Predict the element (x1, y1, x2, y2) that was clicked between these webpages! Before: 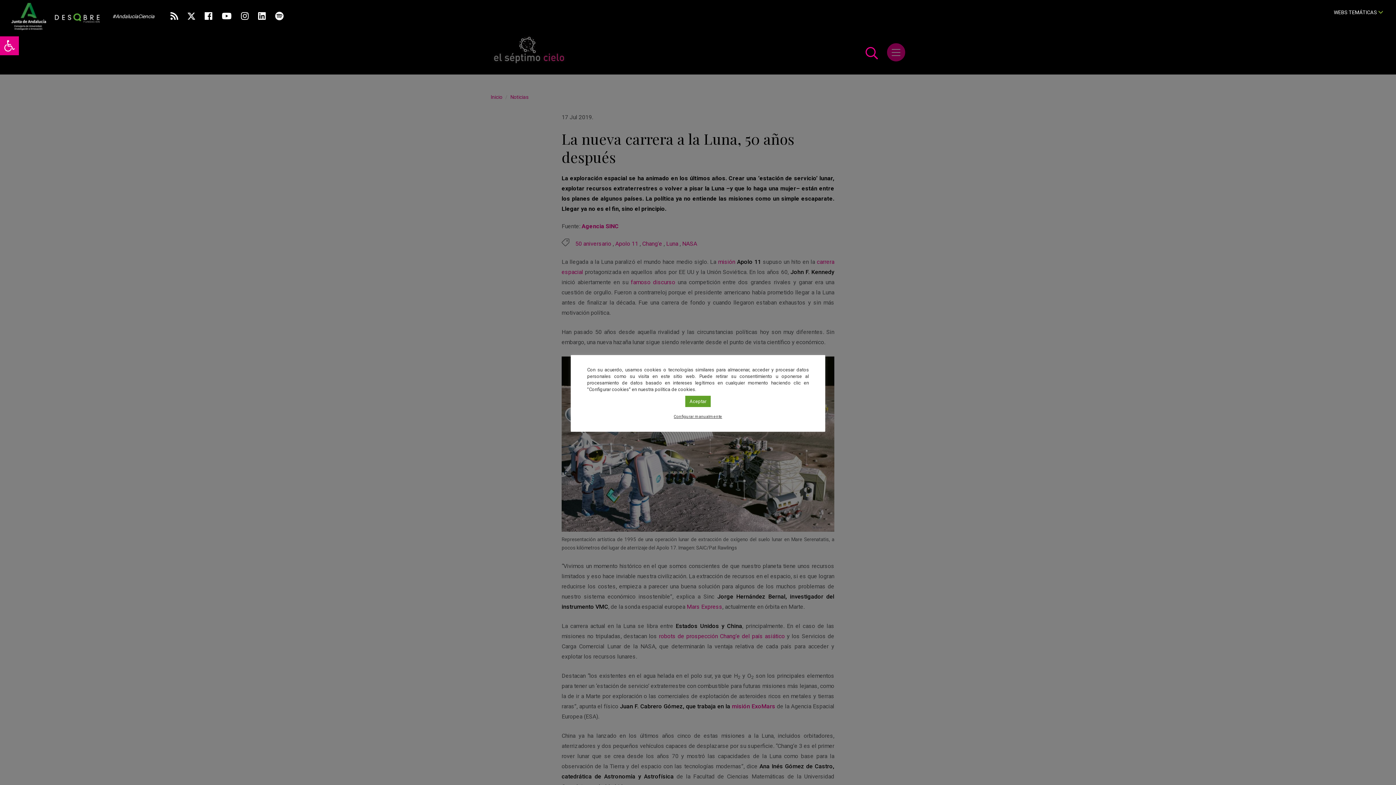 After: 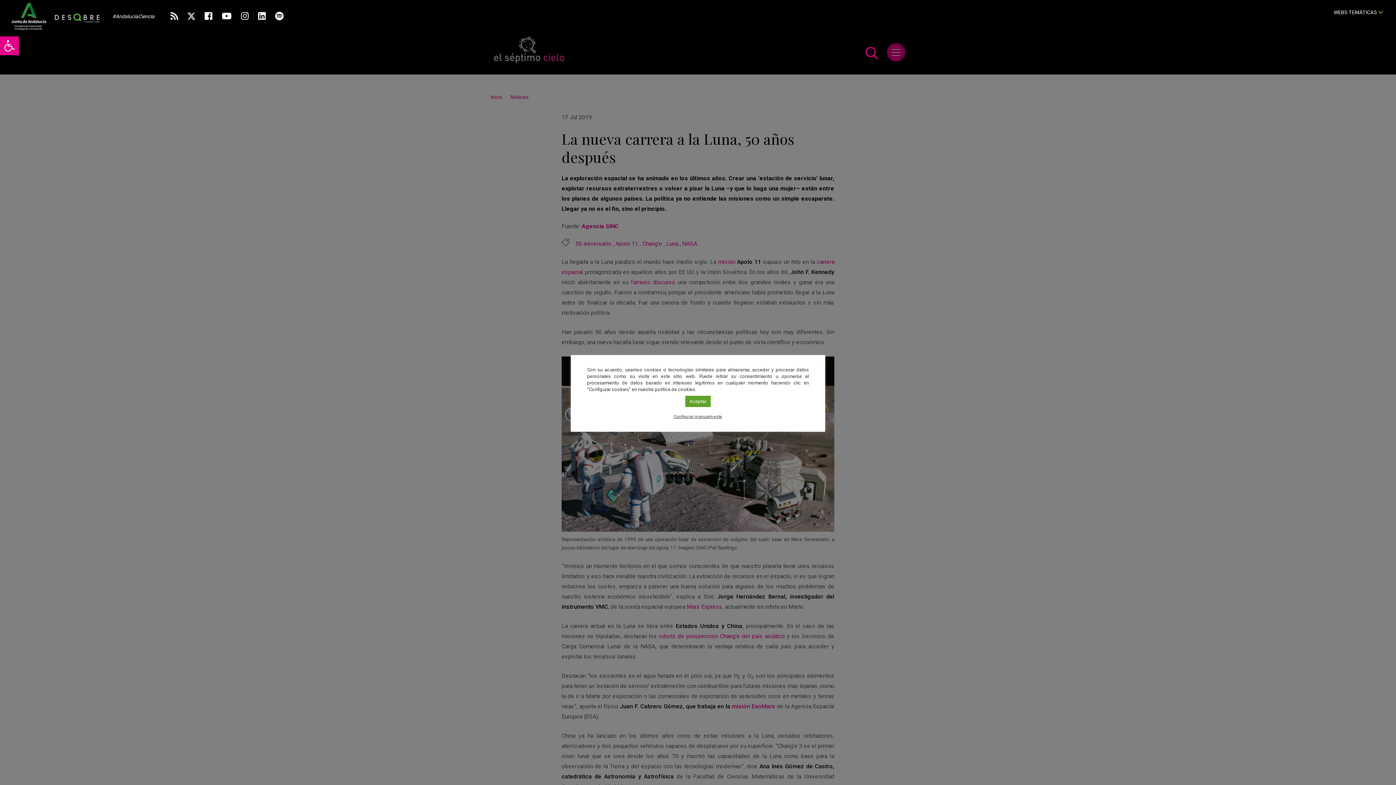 Action: bbox: (275, 11, 283, 21)